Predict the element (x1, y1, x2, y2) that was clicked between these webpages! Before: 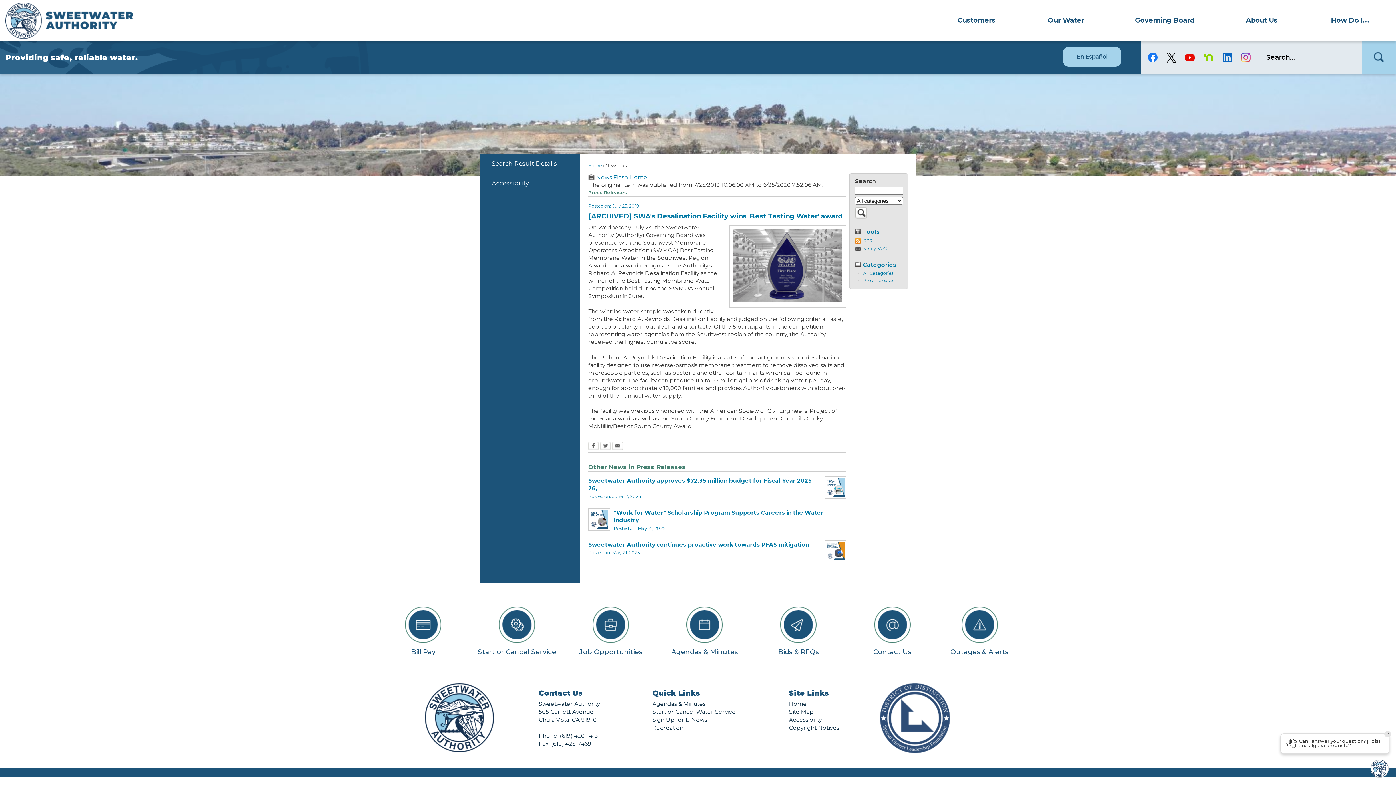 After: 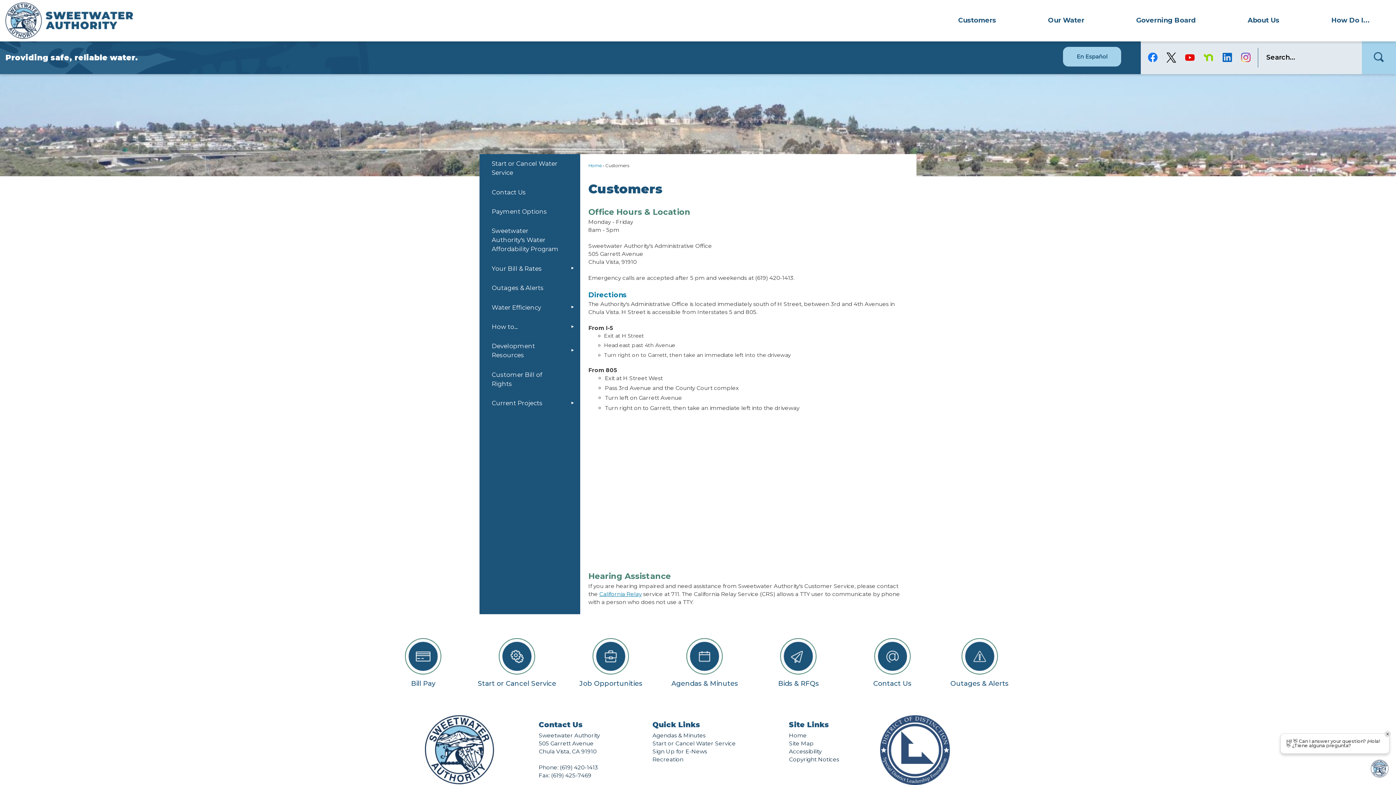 Action: bbox: (932, 5, 1021, 34) label: Customers